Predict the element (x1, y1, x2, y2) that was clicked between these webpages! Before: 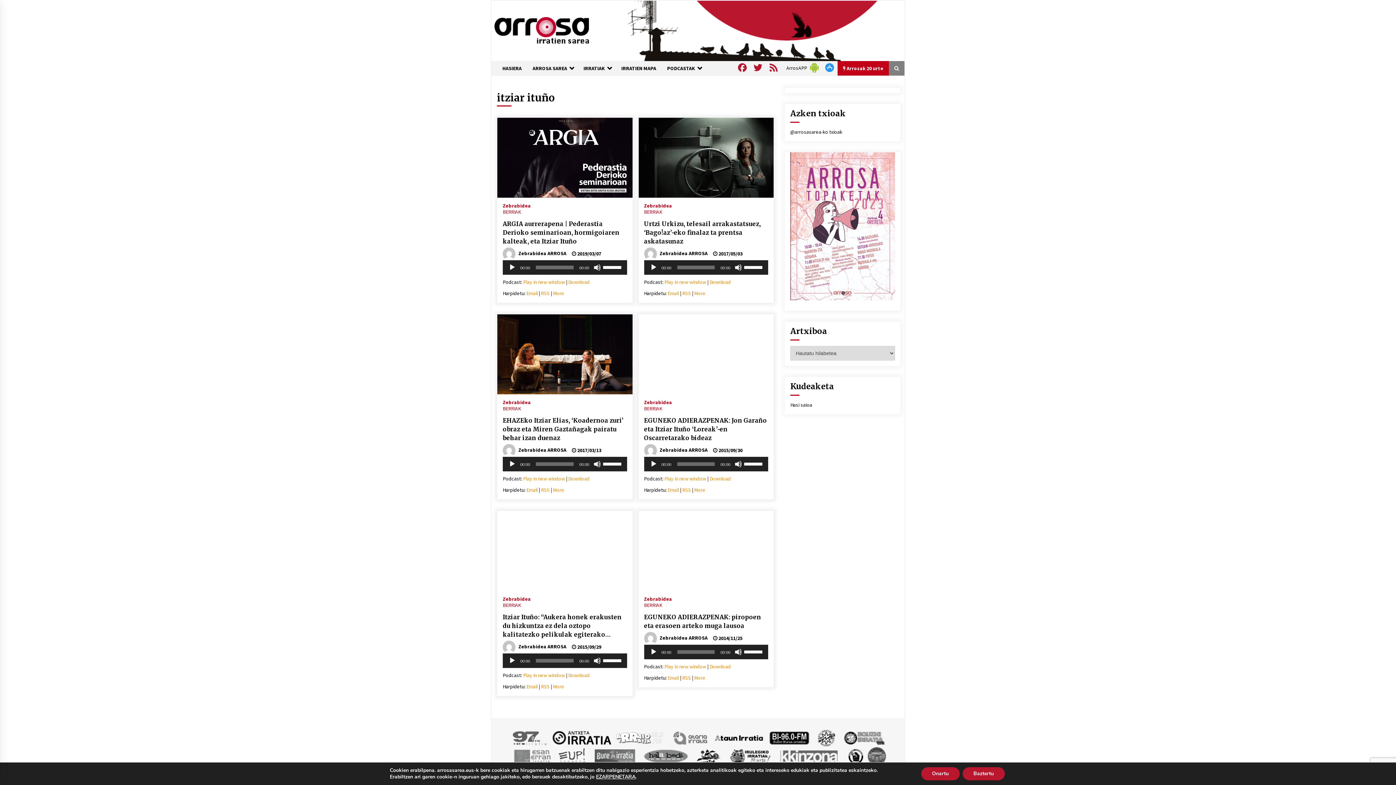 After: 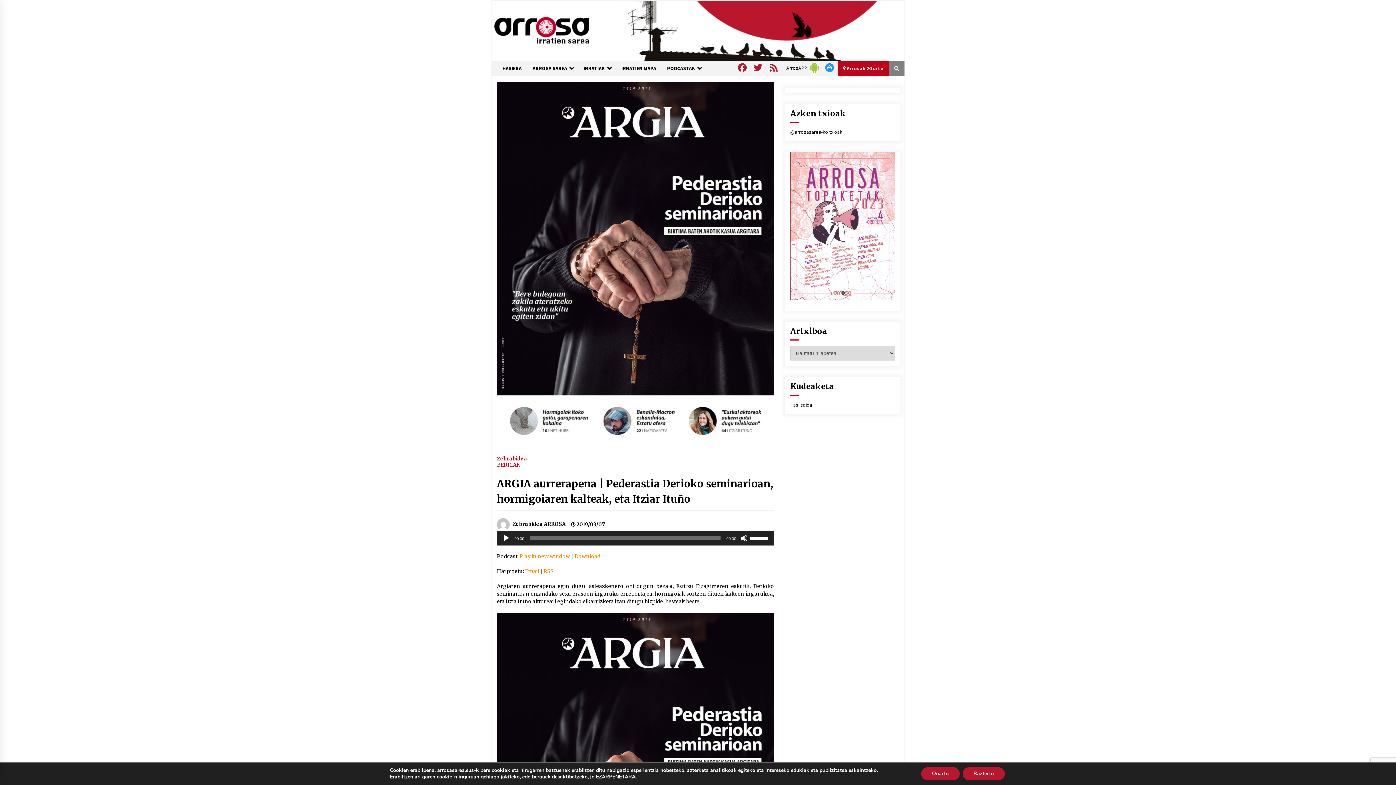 Action: label: ARGIA aurrerapena | Pederastia Derioko seminarioan, hormigoiaren kalteak, eta Itziar Ituño bbox: (502, 219, 627, 245)